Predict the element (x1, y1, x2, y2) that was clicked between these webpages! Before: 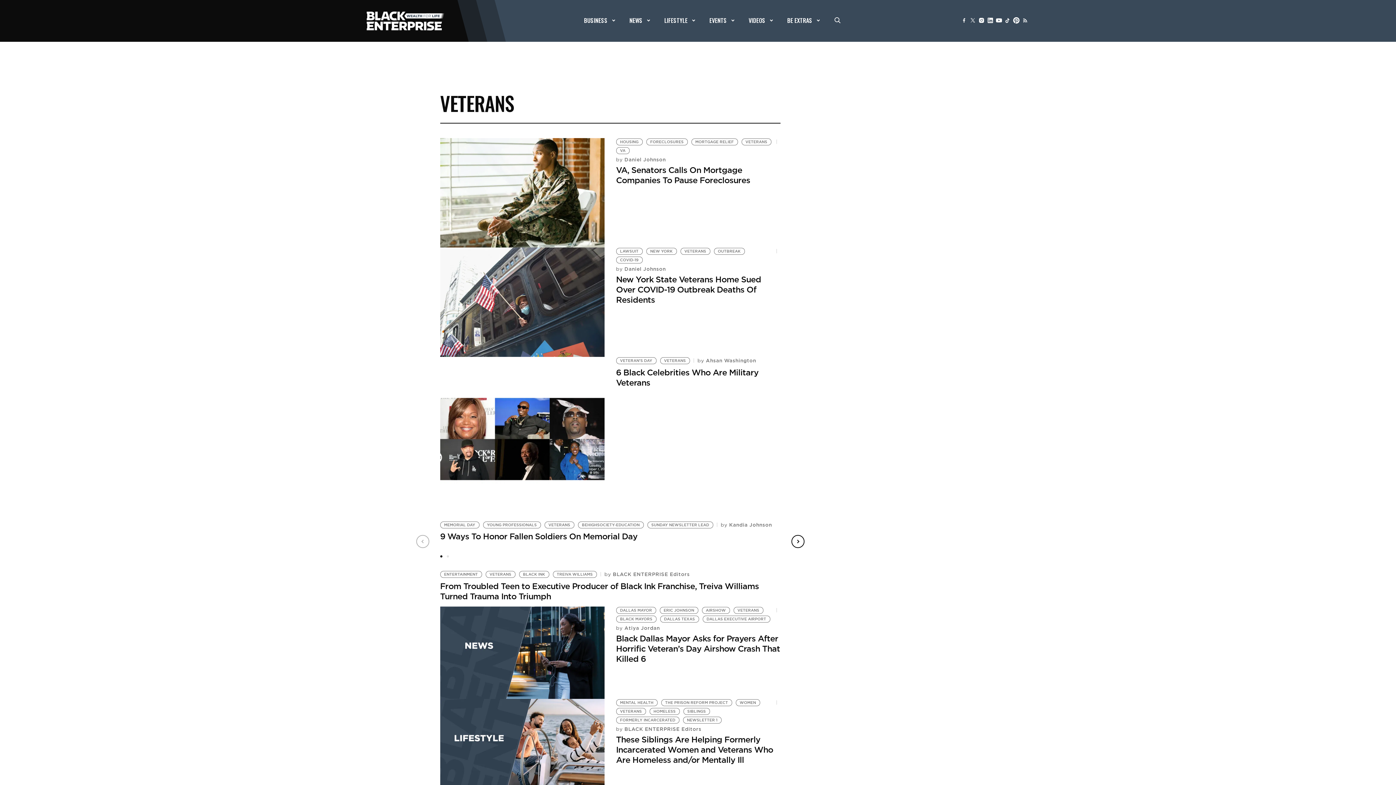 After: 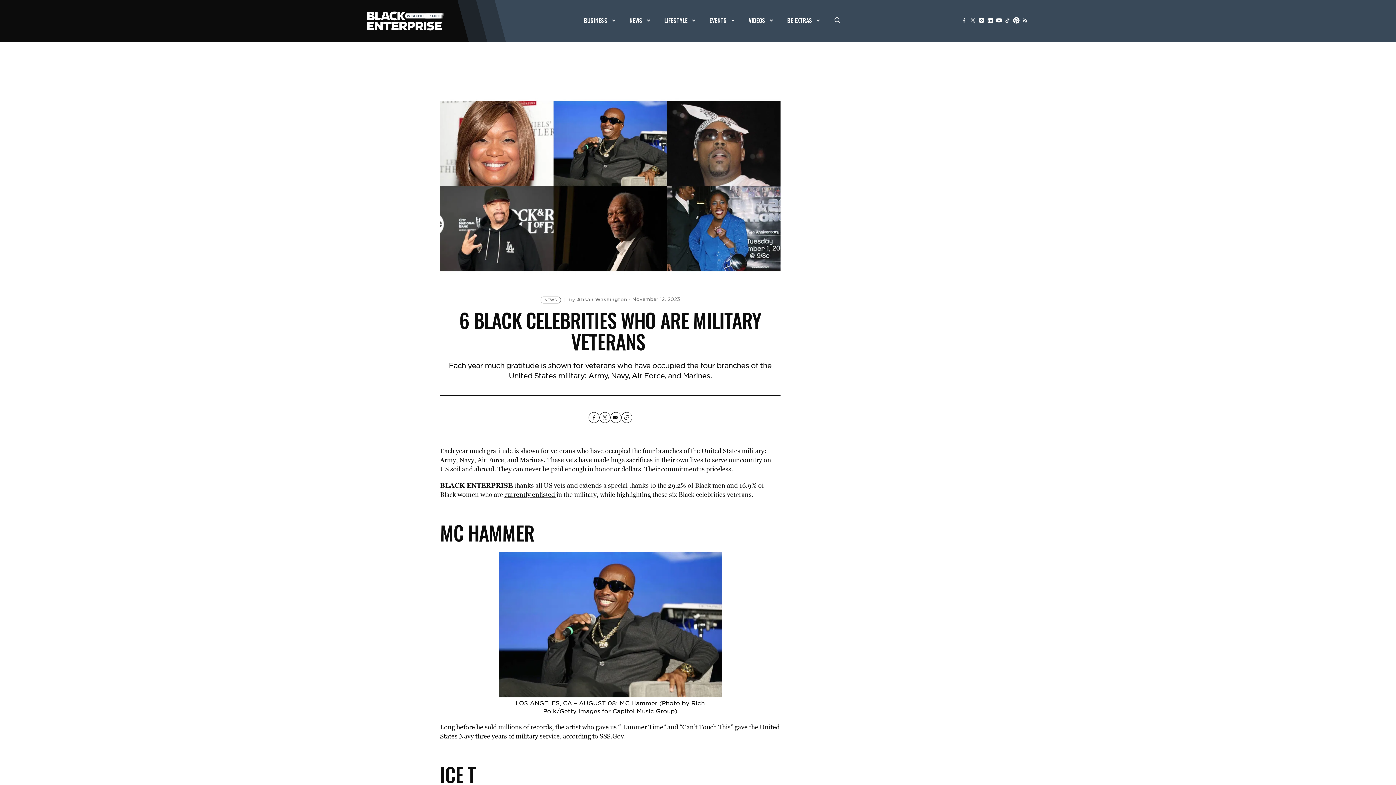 Action: label: 6 Black Celebrities Who Are Military Veterans  bbox: (616, 367, 758, 388)